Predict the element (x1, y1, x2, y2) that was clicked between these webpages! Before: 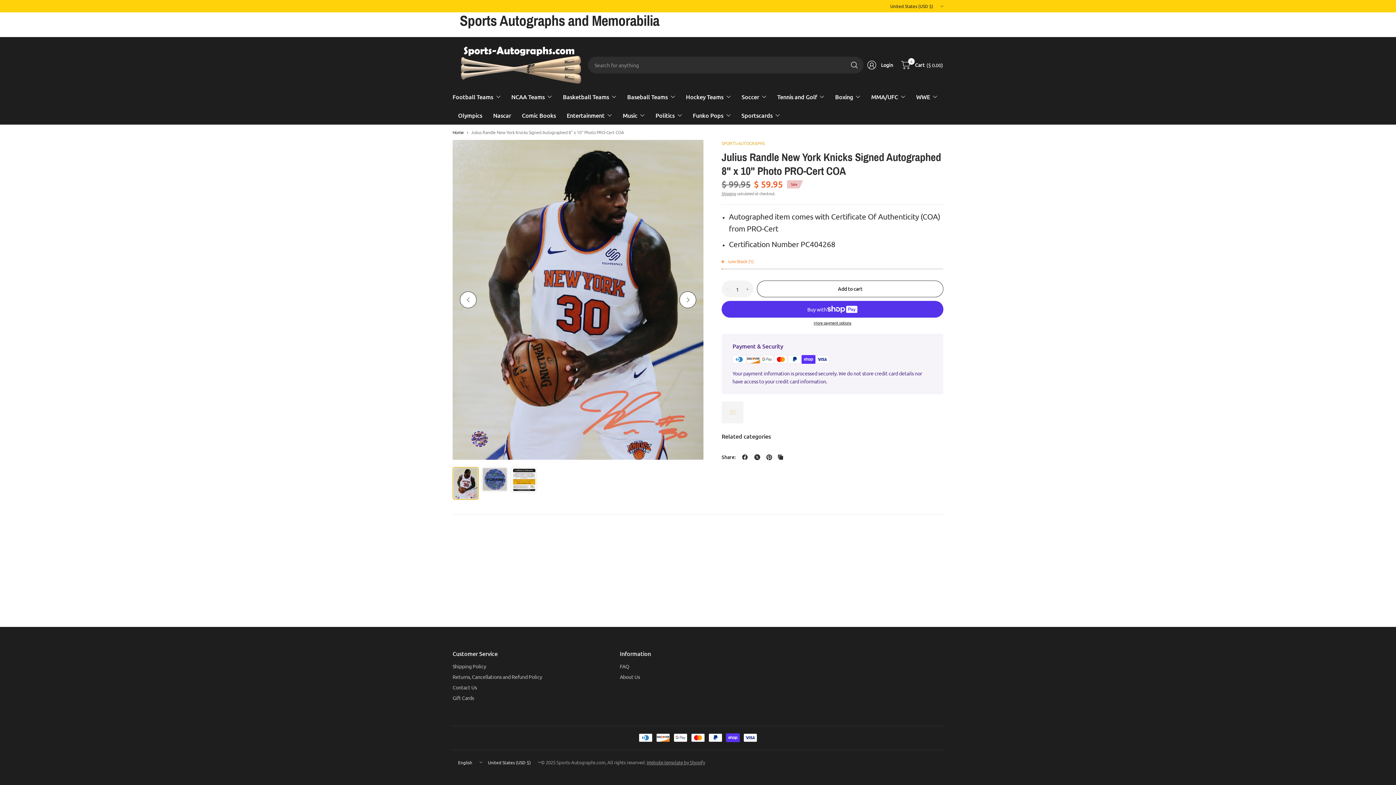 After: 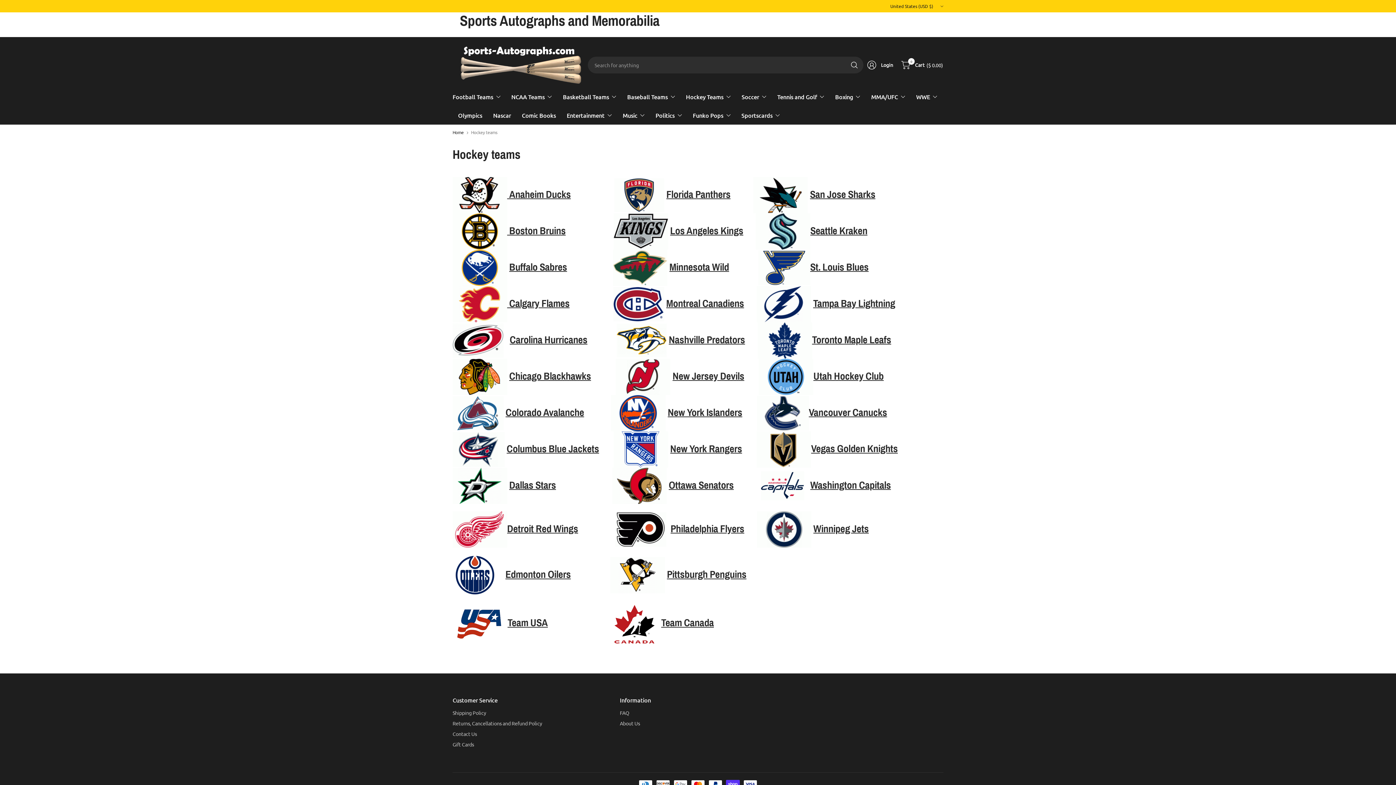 Action: label: Hockey Teams bbox: (686, 88, 730, 105)